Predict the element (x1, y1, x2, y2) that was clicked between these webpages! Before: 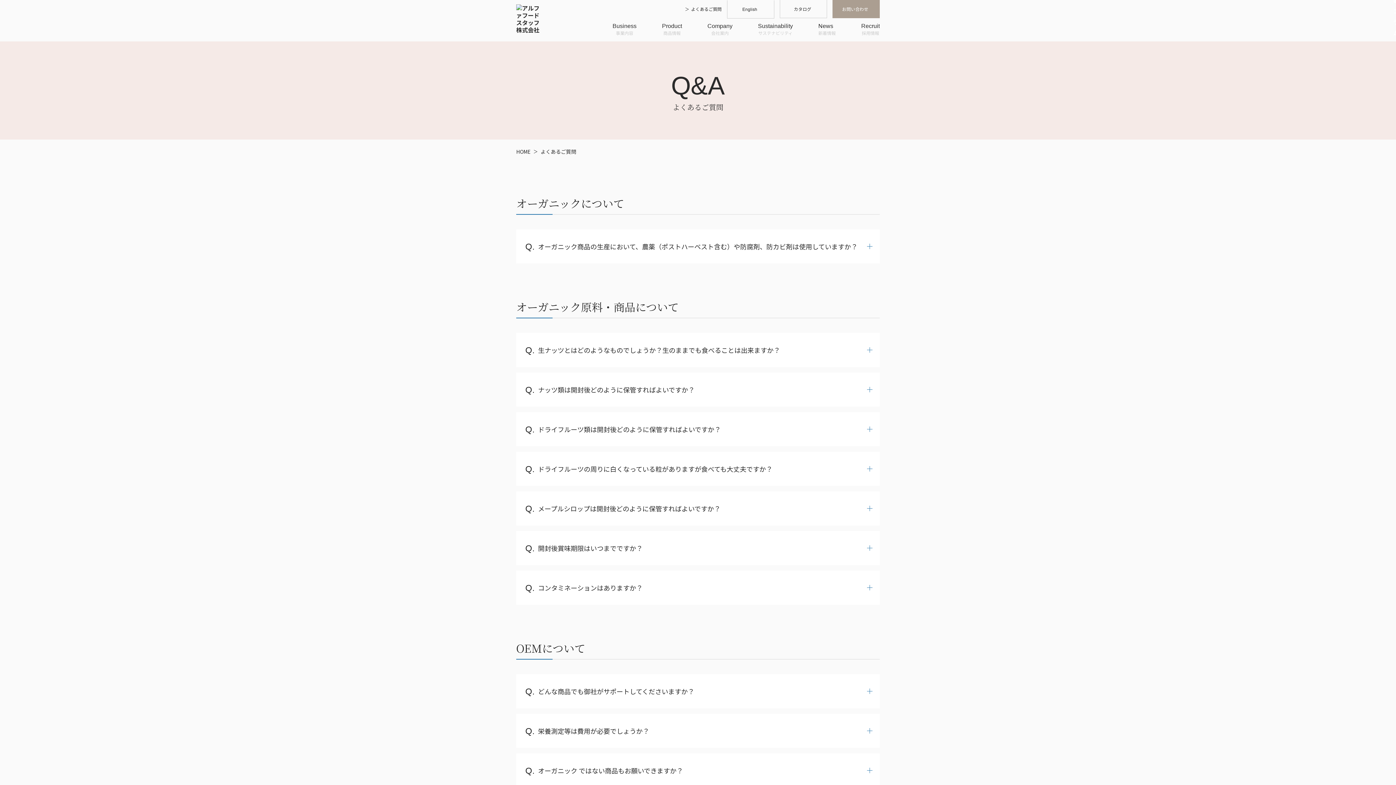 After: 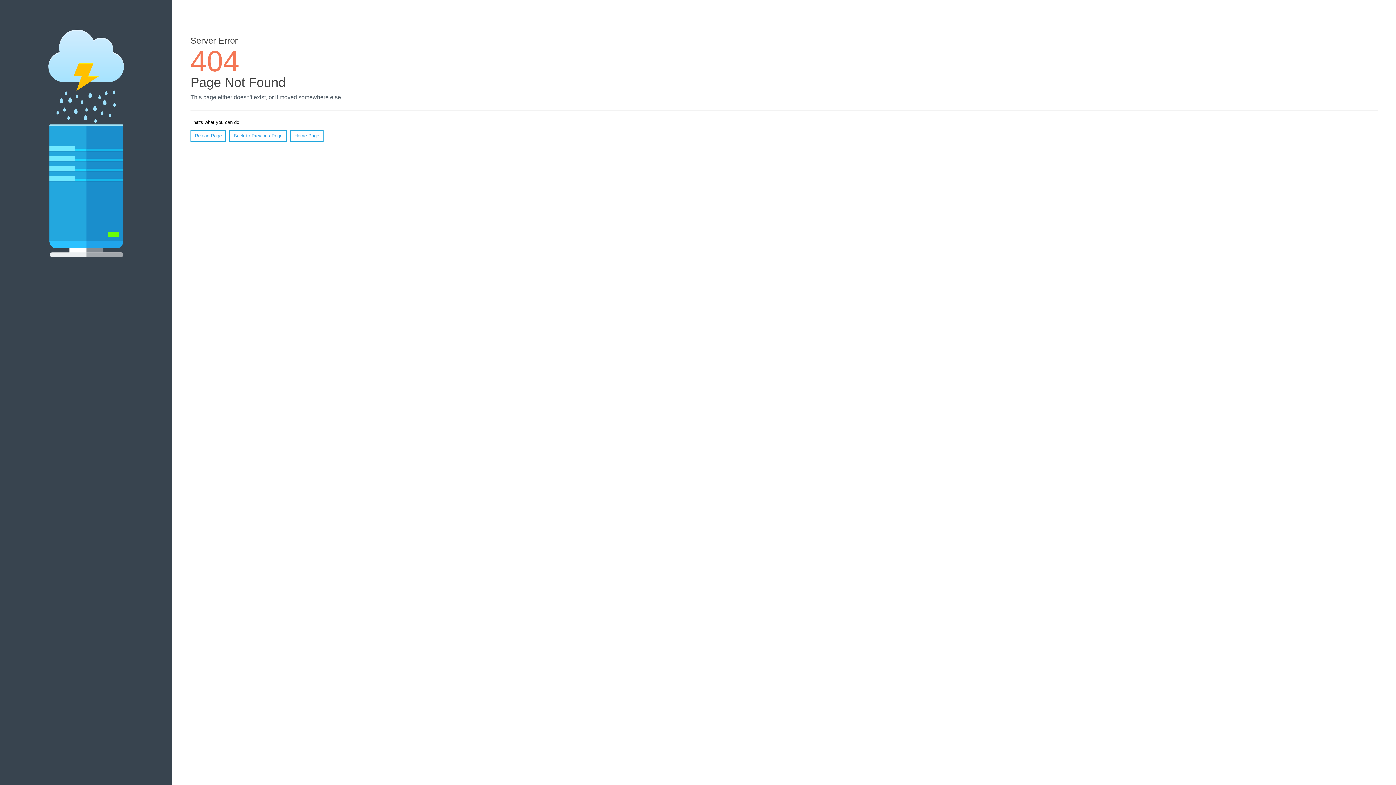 Action: label: Recruit
採用情報 bbox: (848, 22, 880, 36)